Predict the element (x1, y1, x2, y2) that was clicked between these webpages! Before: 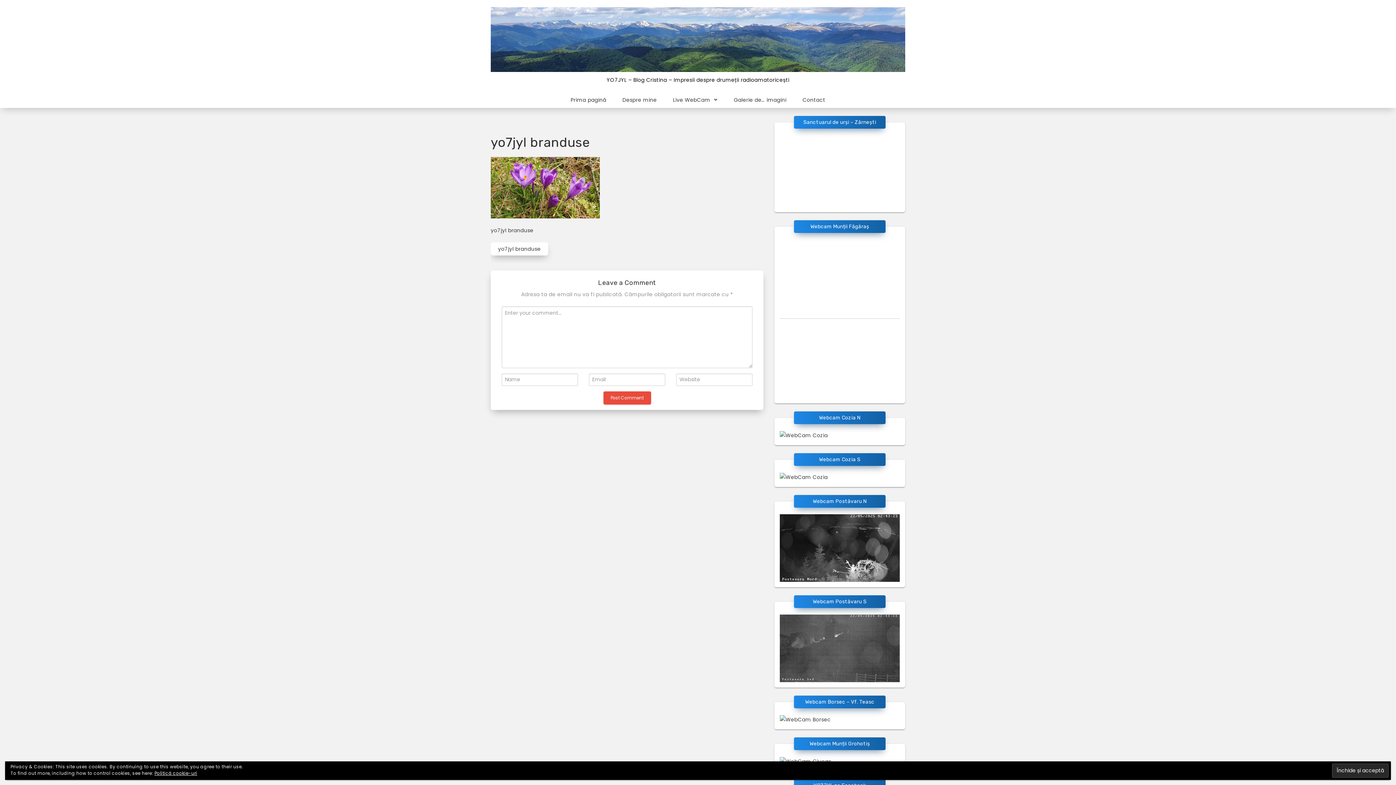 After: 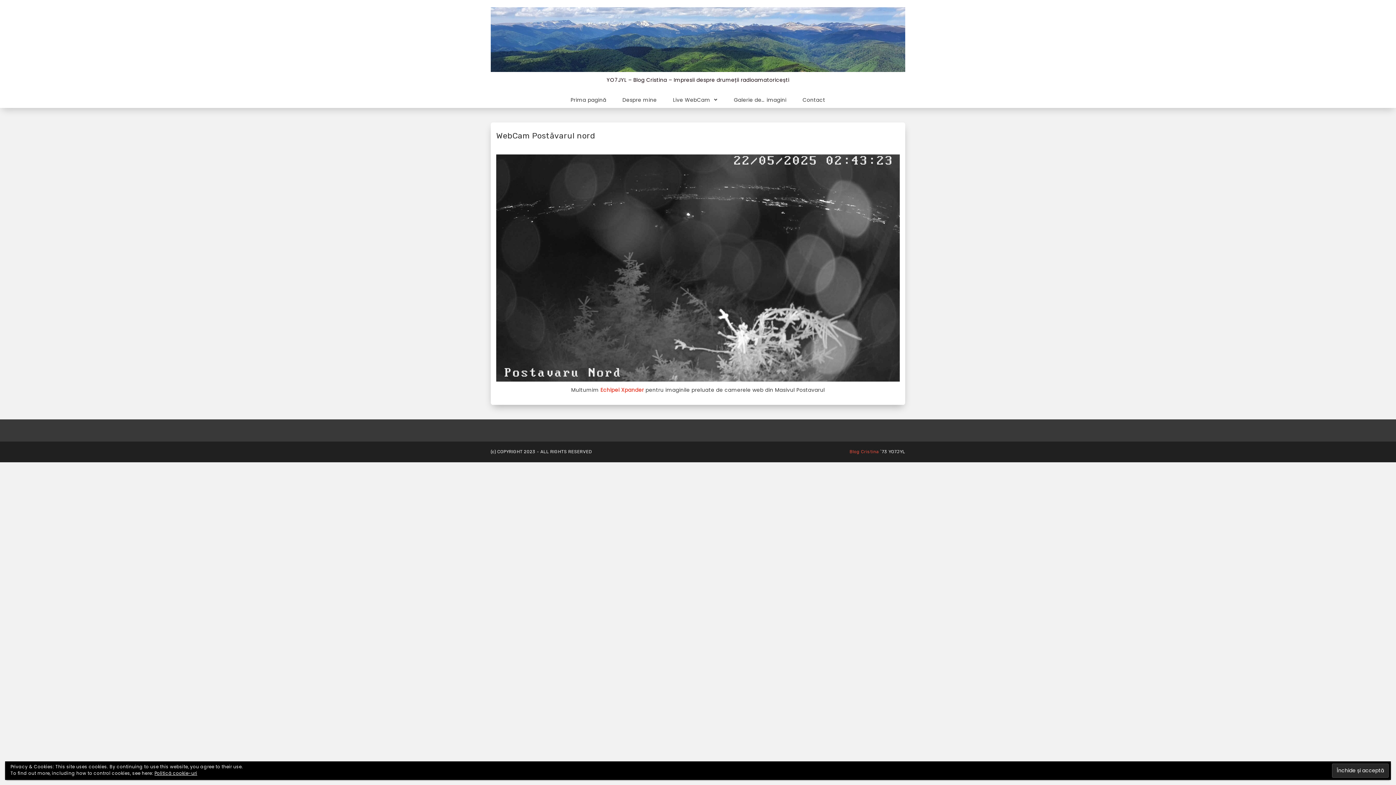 Action: bbox: (780, 544, 899, 551)